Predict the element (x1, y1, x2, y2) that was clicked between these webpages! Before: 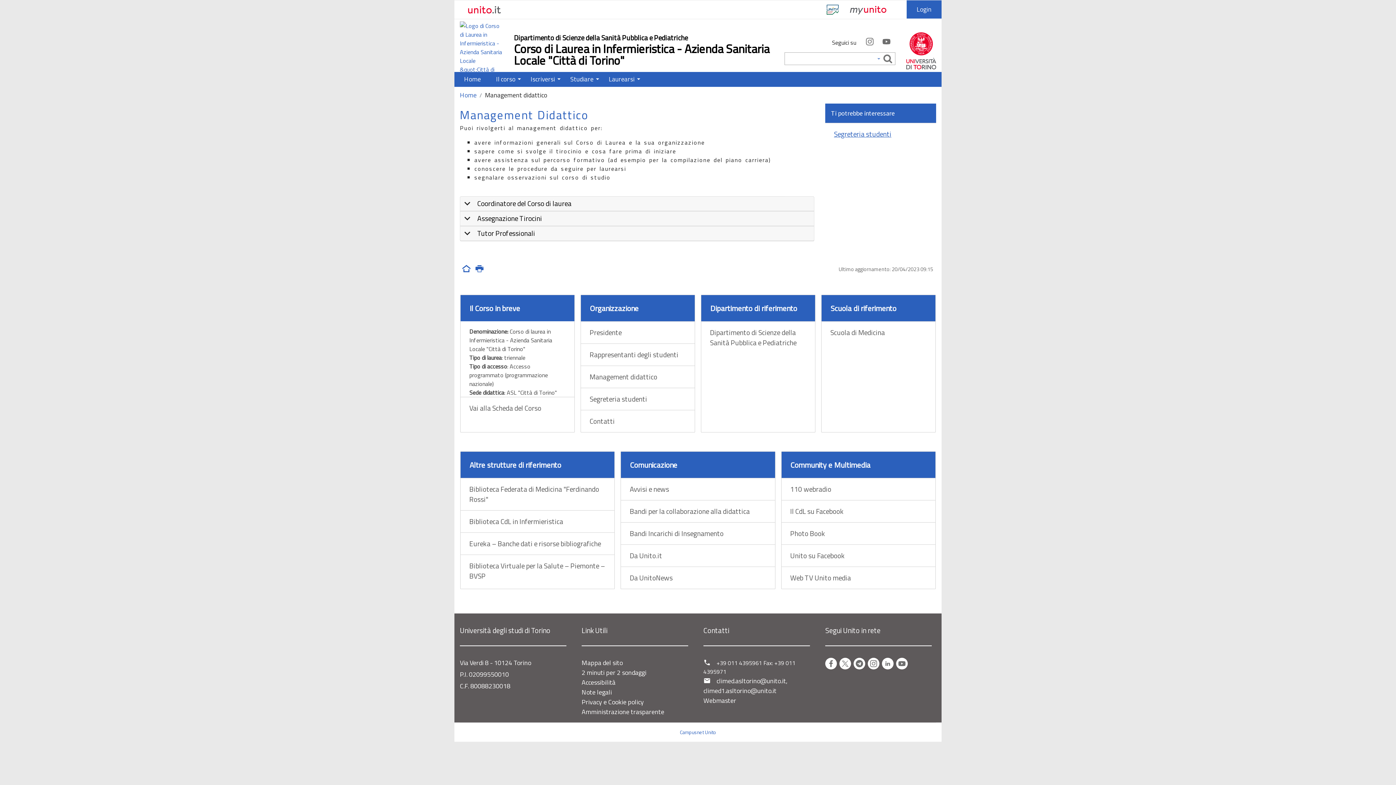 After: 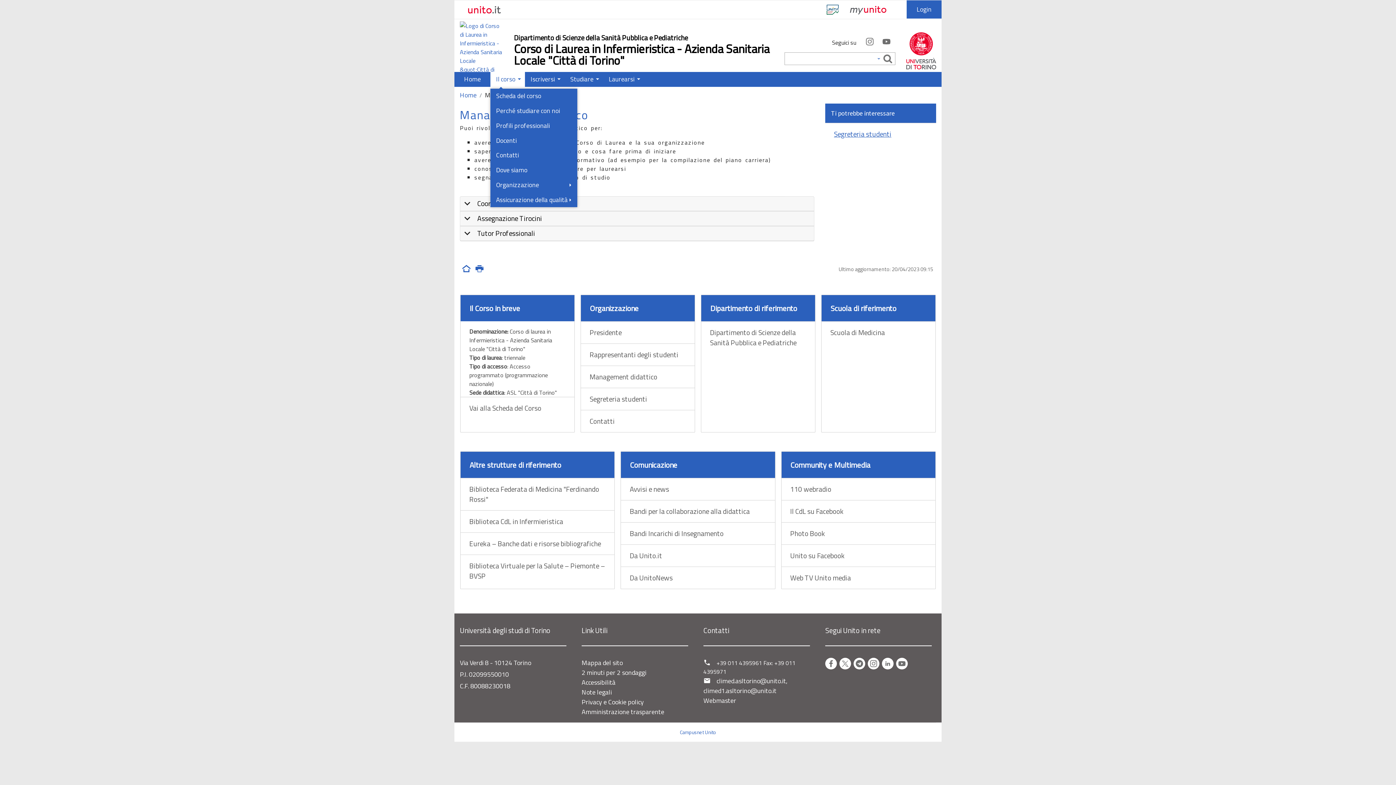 Action: label: Il corso bbox: (490, 72, 525, 86)